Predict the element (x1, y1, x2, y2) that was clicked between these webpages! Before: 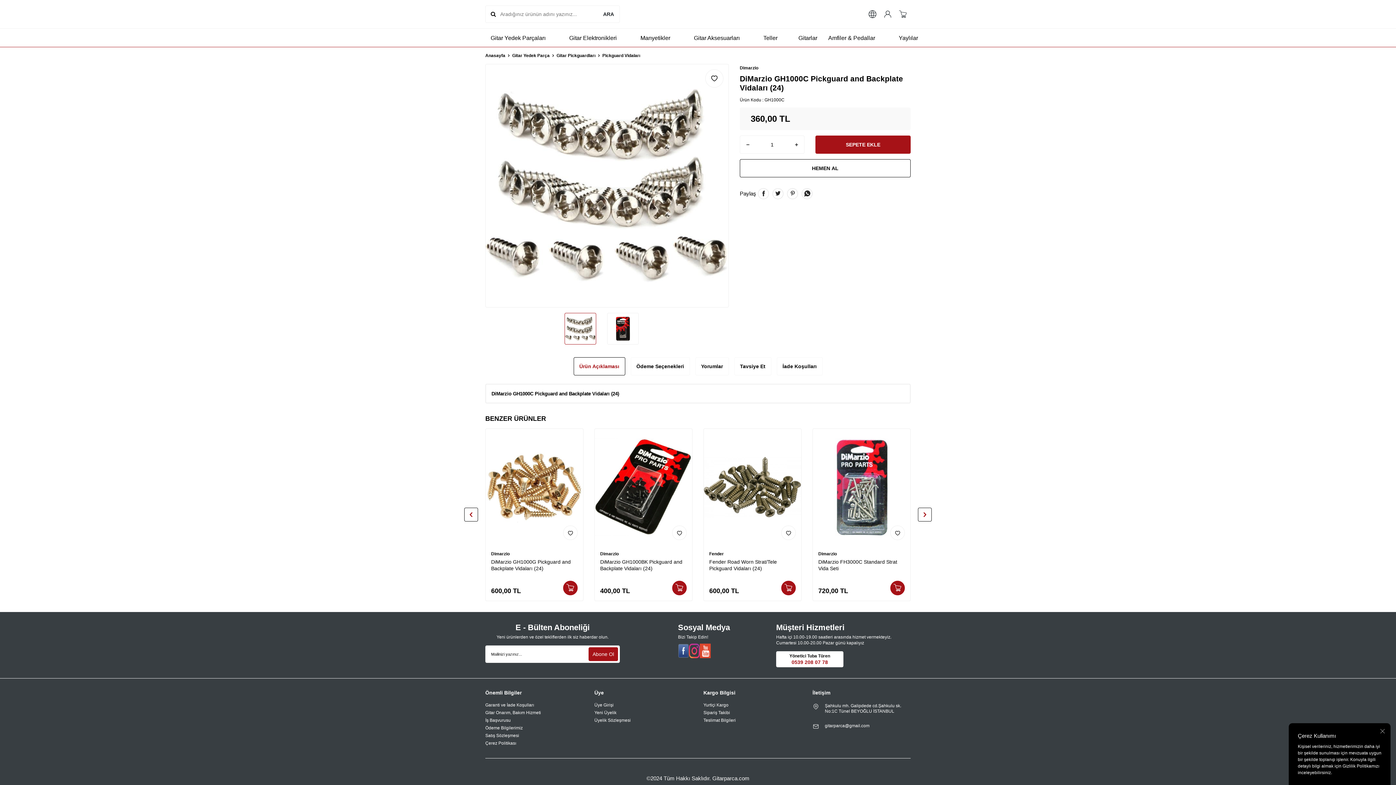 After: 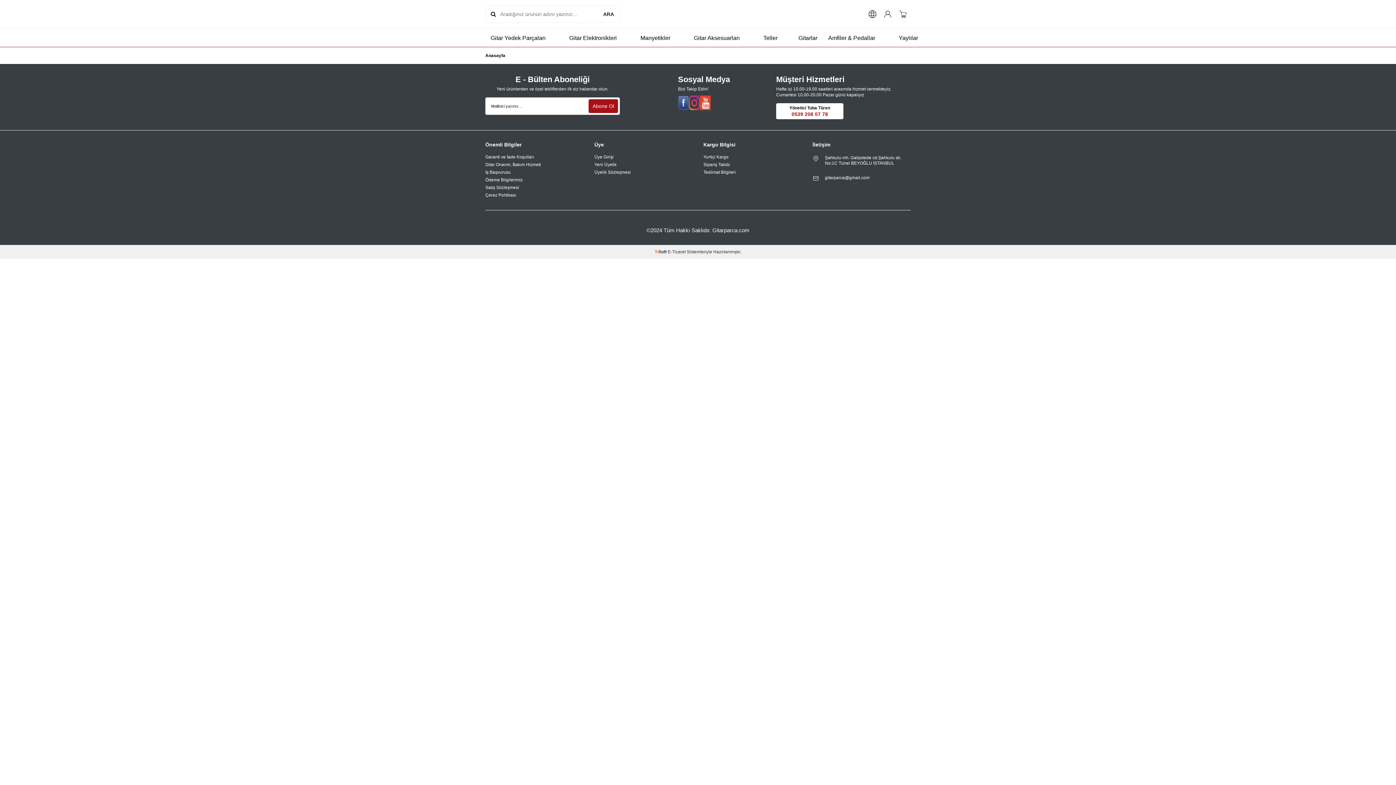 Action: label: Gitar Onarım, Bakım Hizmeti bbox: (485, 709, 541, 717)